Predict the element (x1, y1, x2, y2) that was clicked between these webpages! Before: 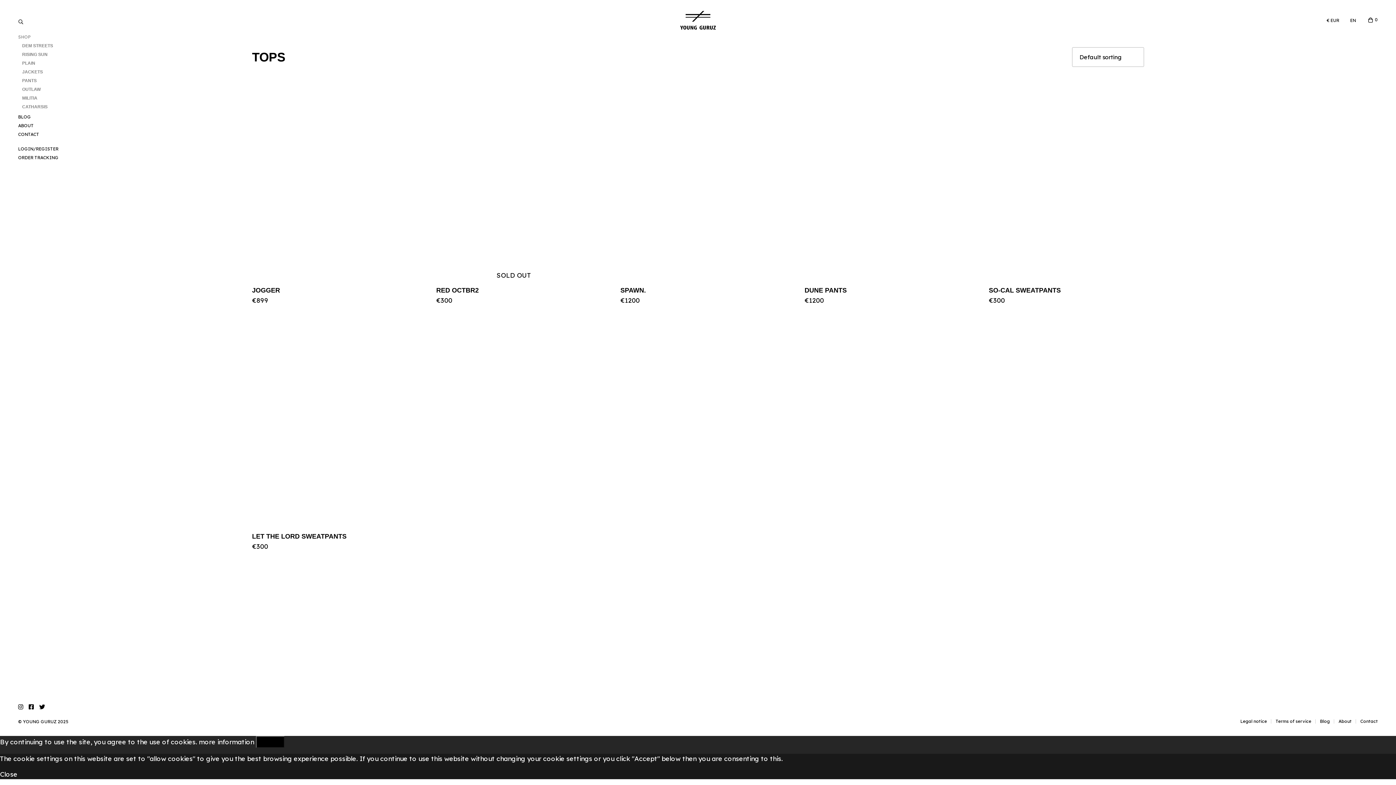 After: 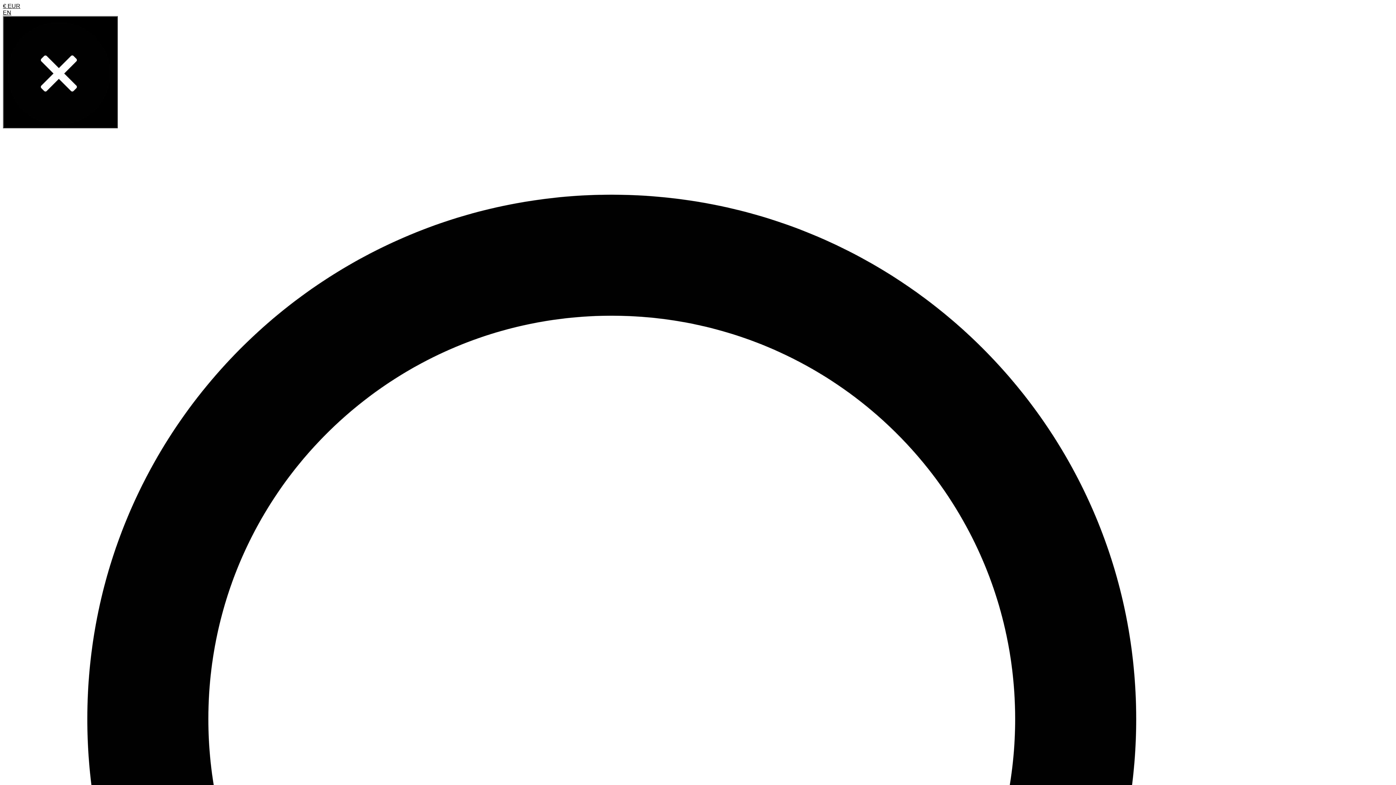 Action: bbox: (989, 88, 1144, 282)